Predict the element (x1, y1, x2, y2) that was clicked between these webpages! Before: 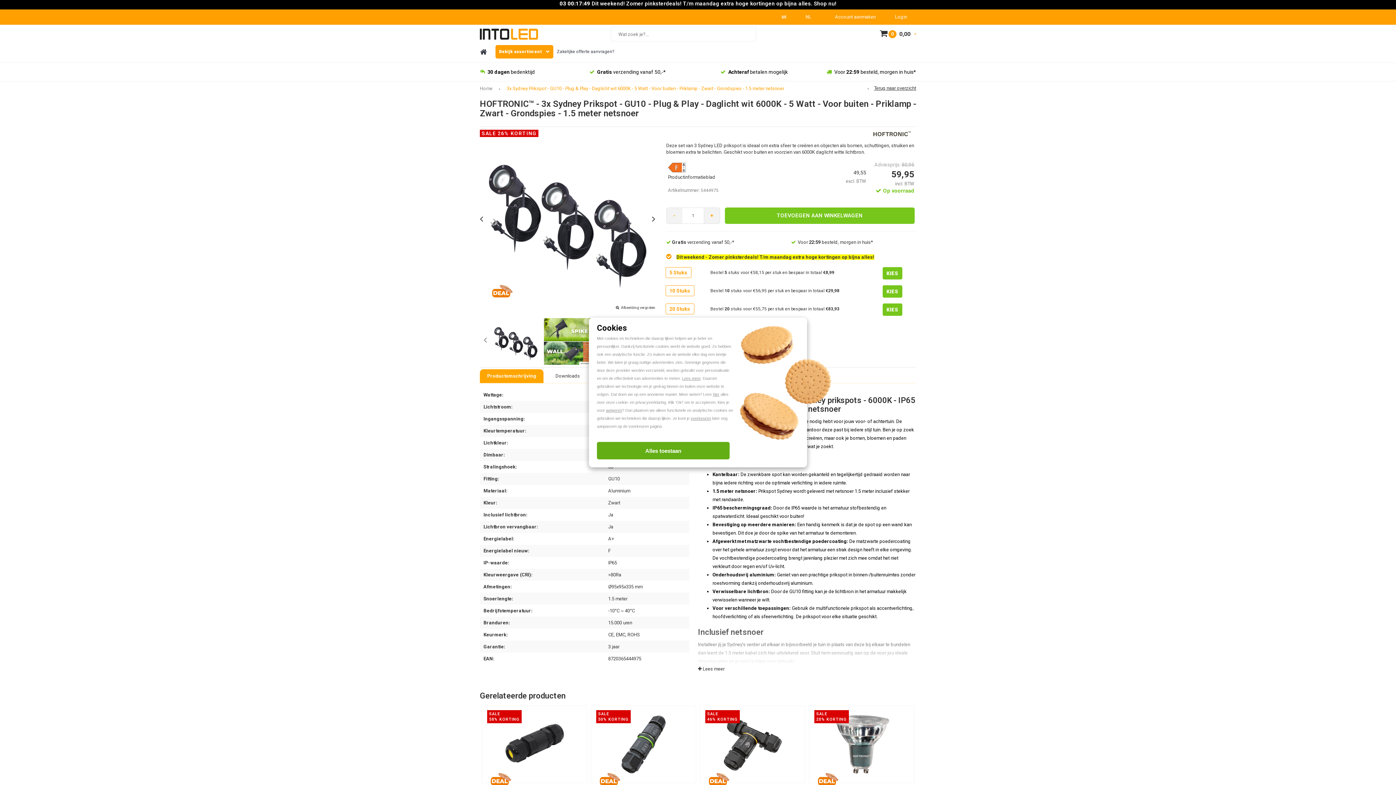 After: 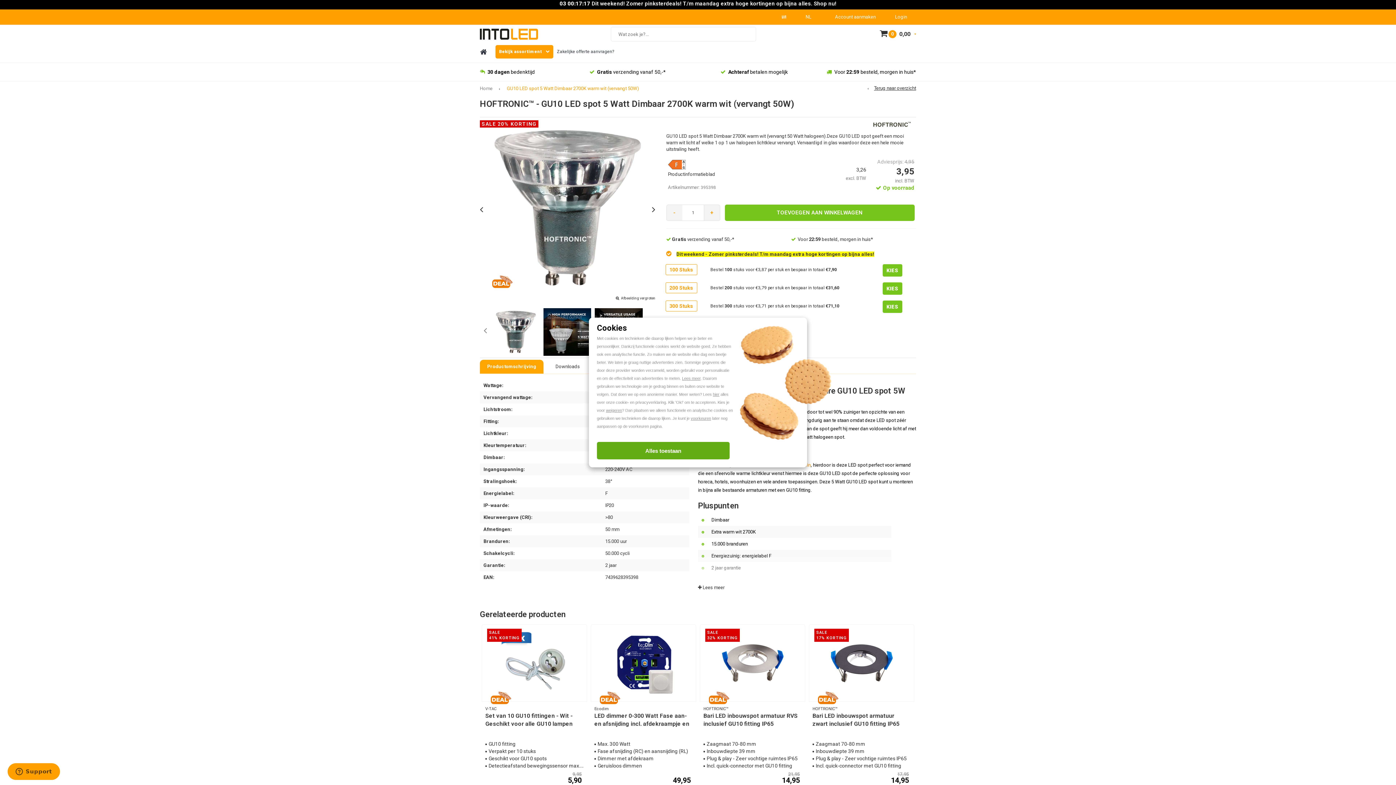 Action: bbox: (814, 711, 908, 777)